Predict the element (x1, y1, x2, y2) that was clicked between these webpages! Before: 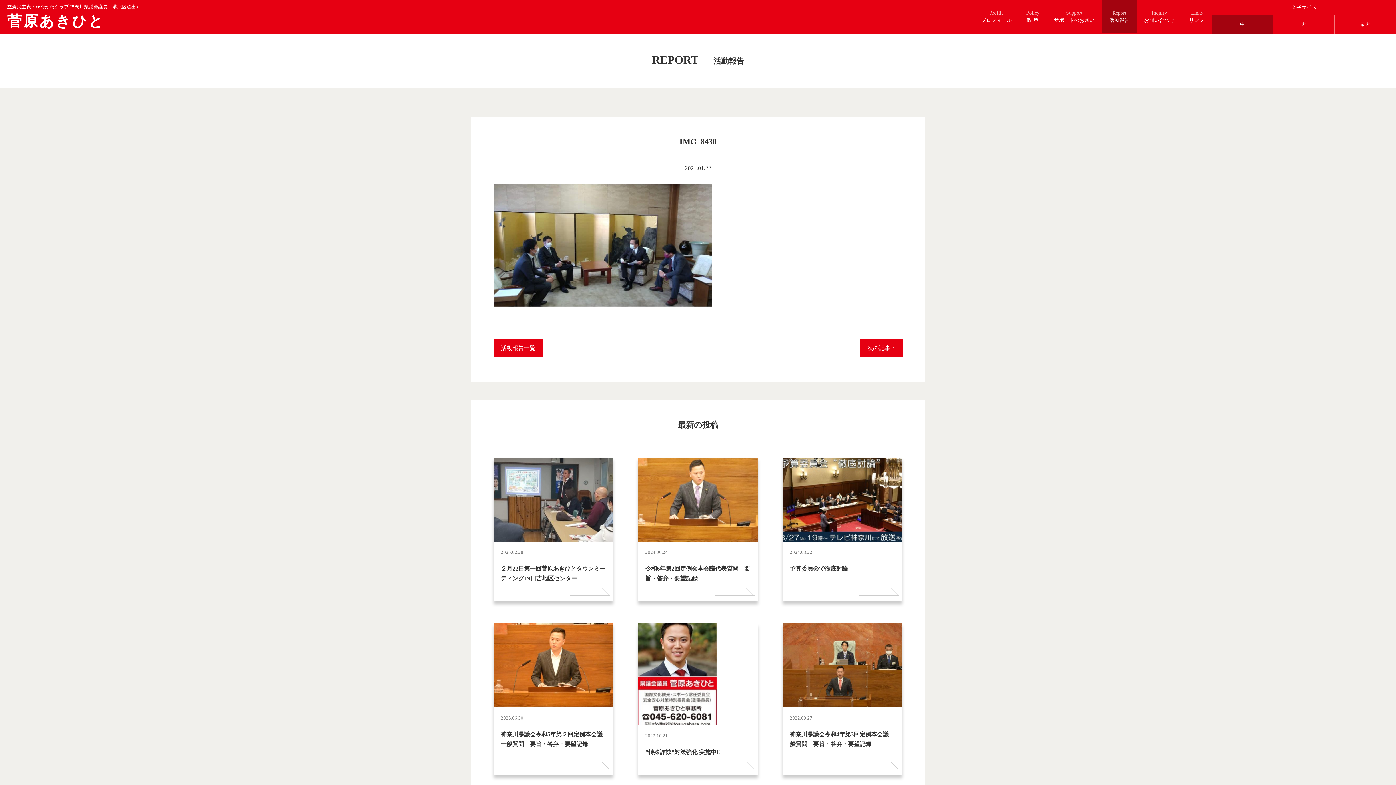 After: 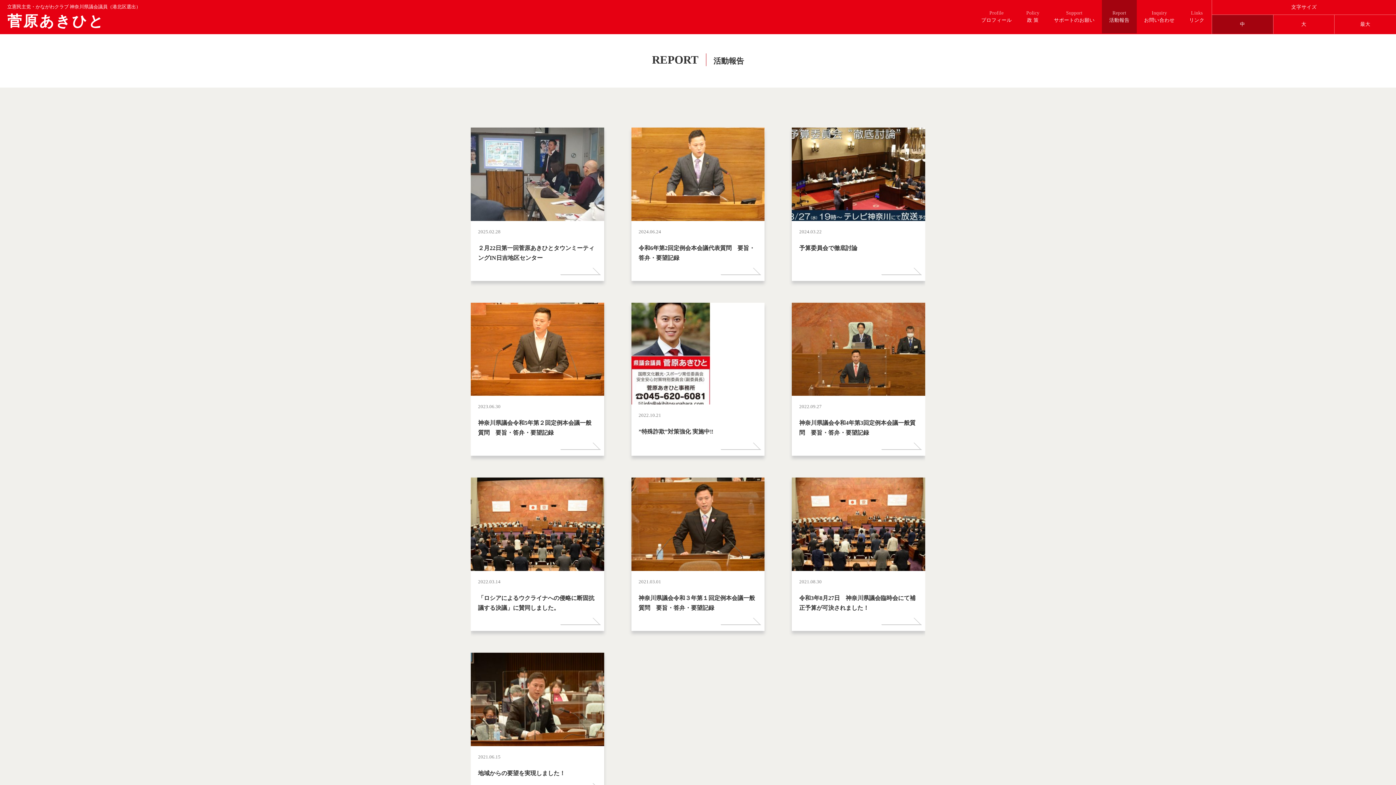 Action: bbox: (1102, 0, 1137, 33) label: Report
活動報告